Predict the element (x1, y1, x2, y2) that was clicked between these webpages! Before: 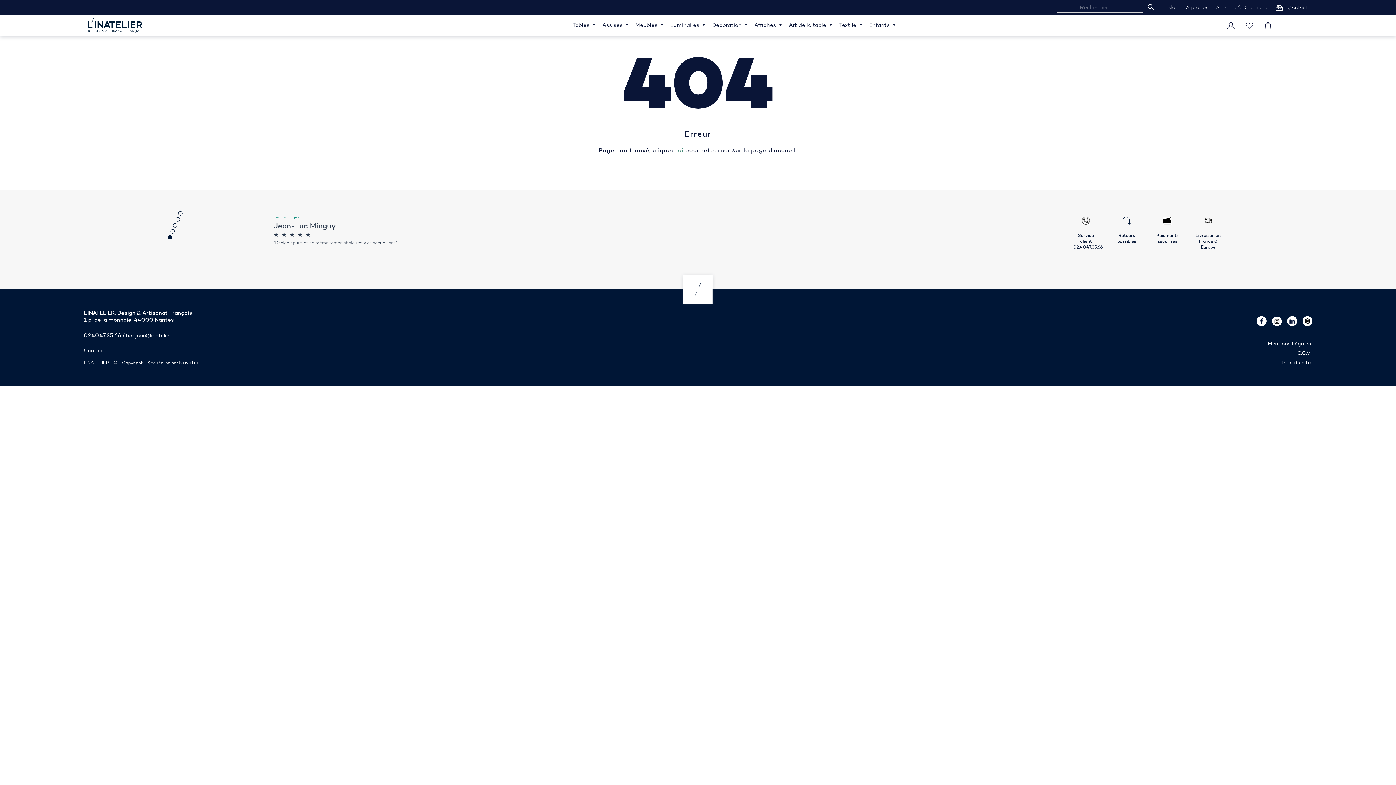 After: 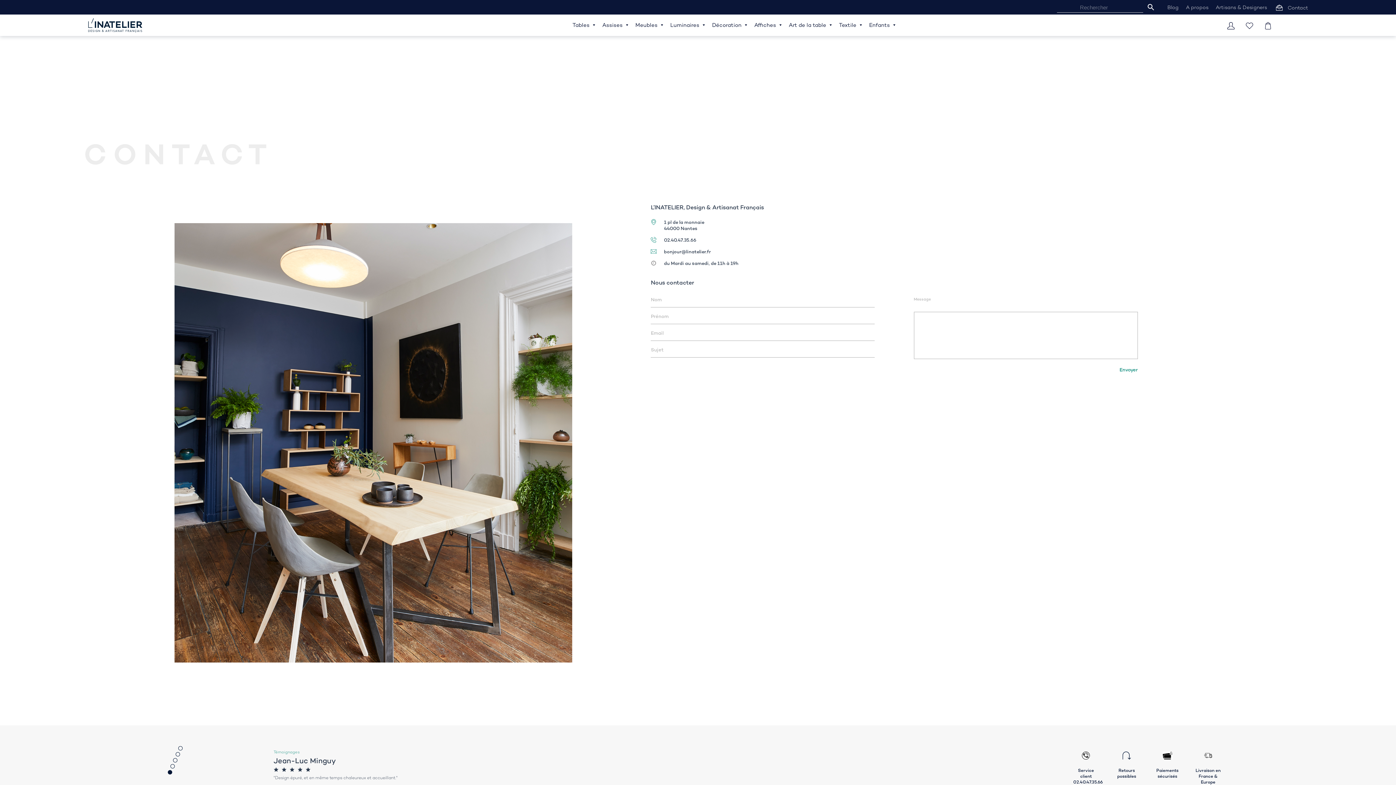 Action: label:  Contact bbox: (1276, 3, 1308, 10)